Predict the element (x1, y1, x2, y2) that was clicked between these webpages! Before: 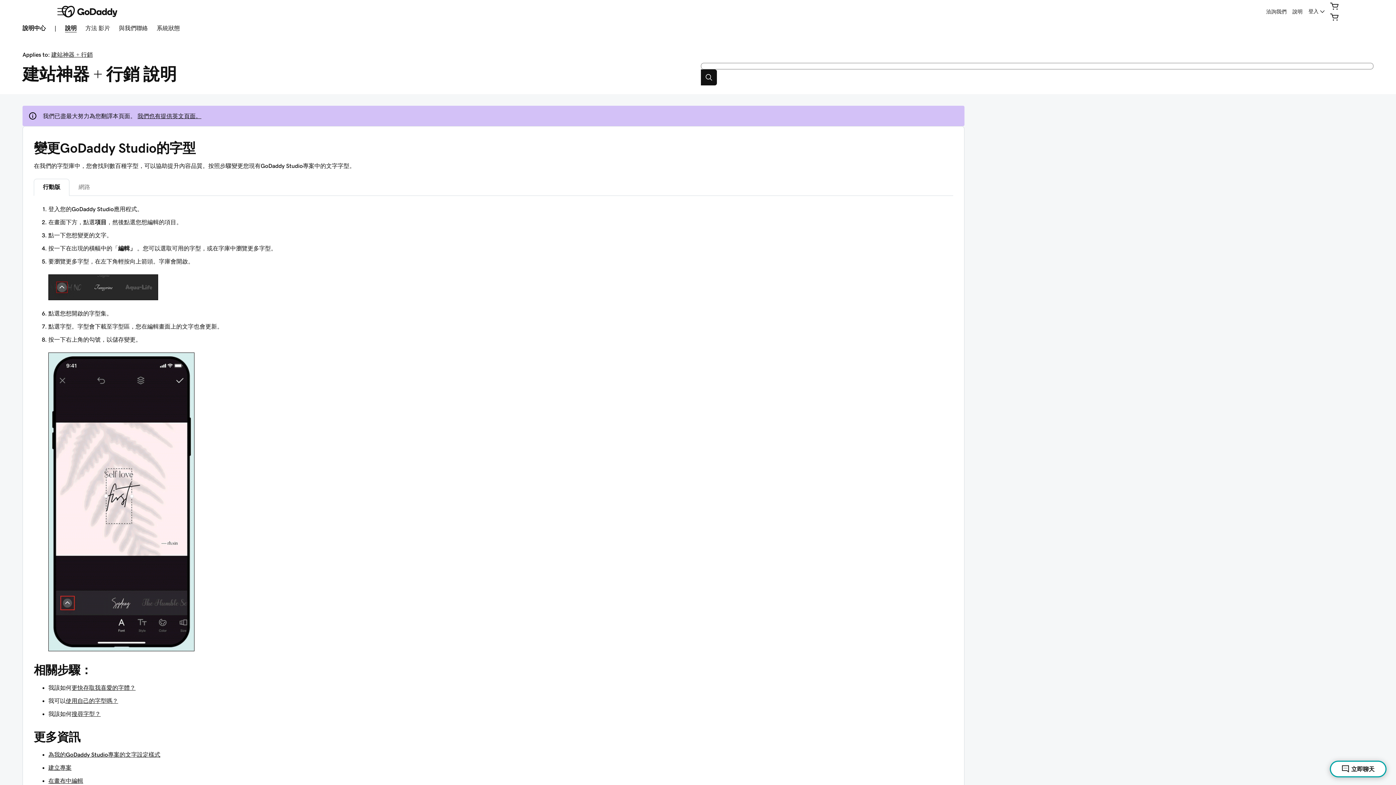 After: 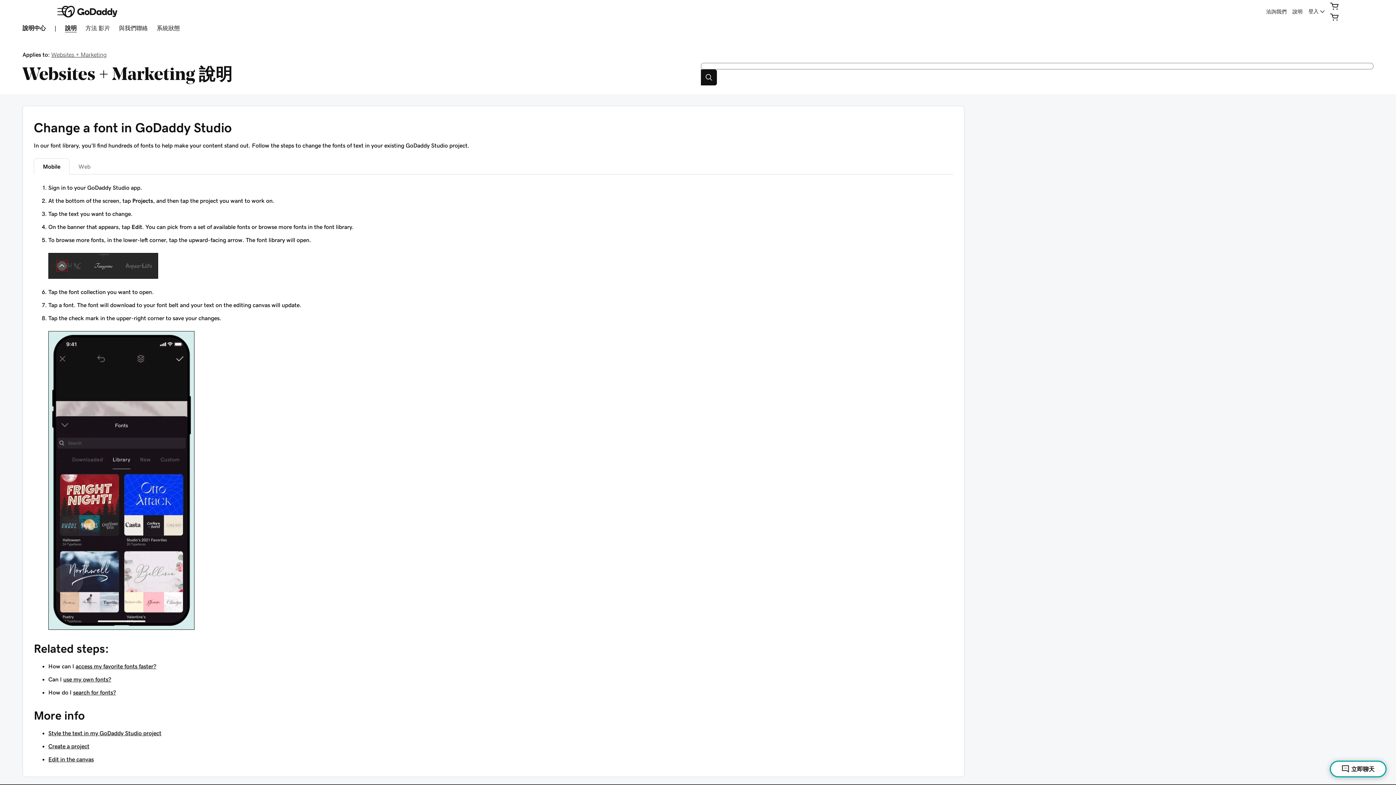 Action: label: 我們也有提供英文頁面。 bbox: (137, 113, 201, 118)